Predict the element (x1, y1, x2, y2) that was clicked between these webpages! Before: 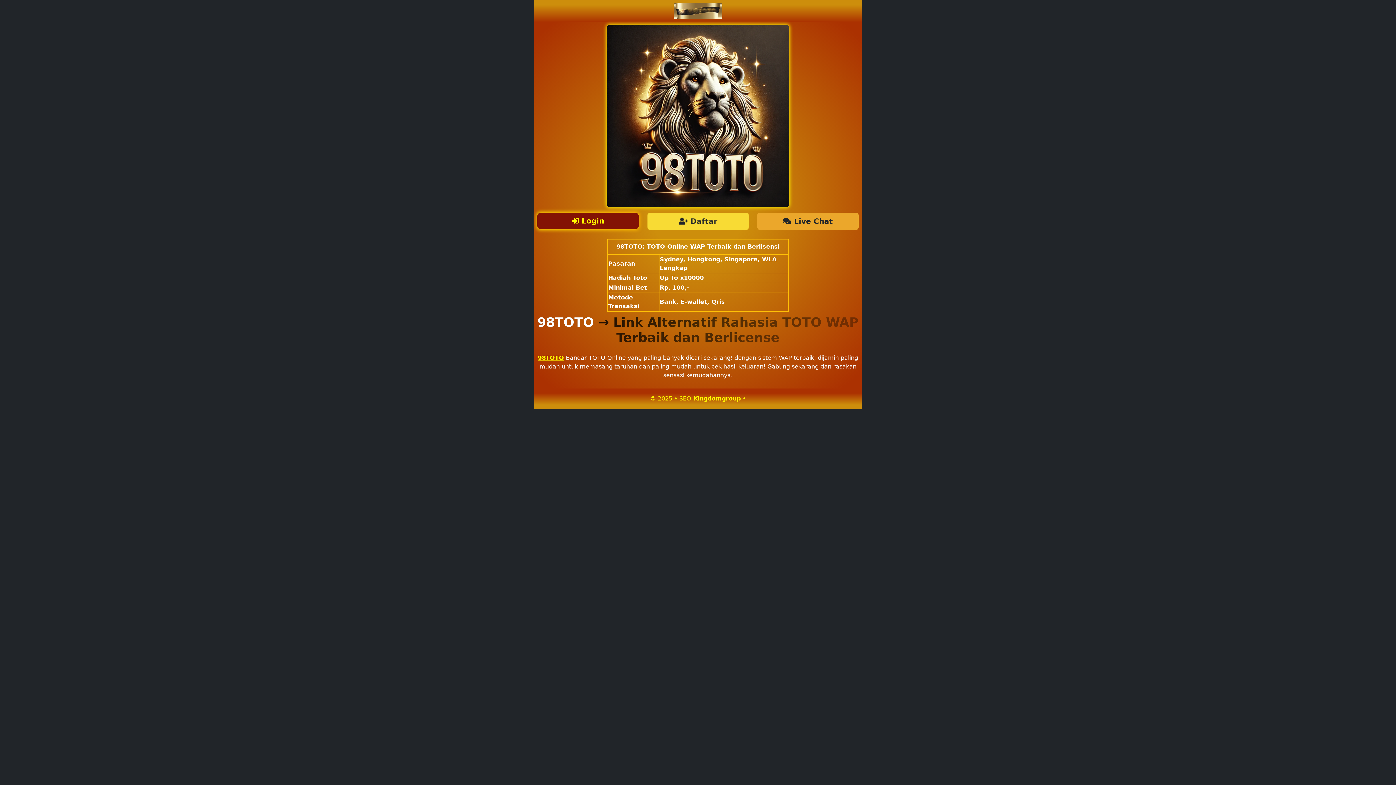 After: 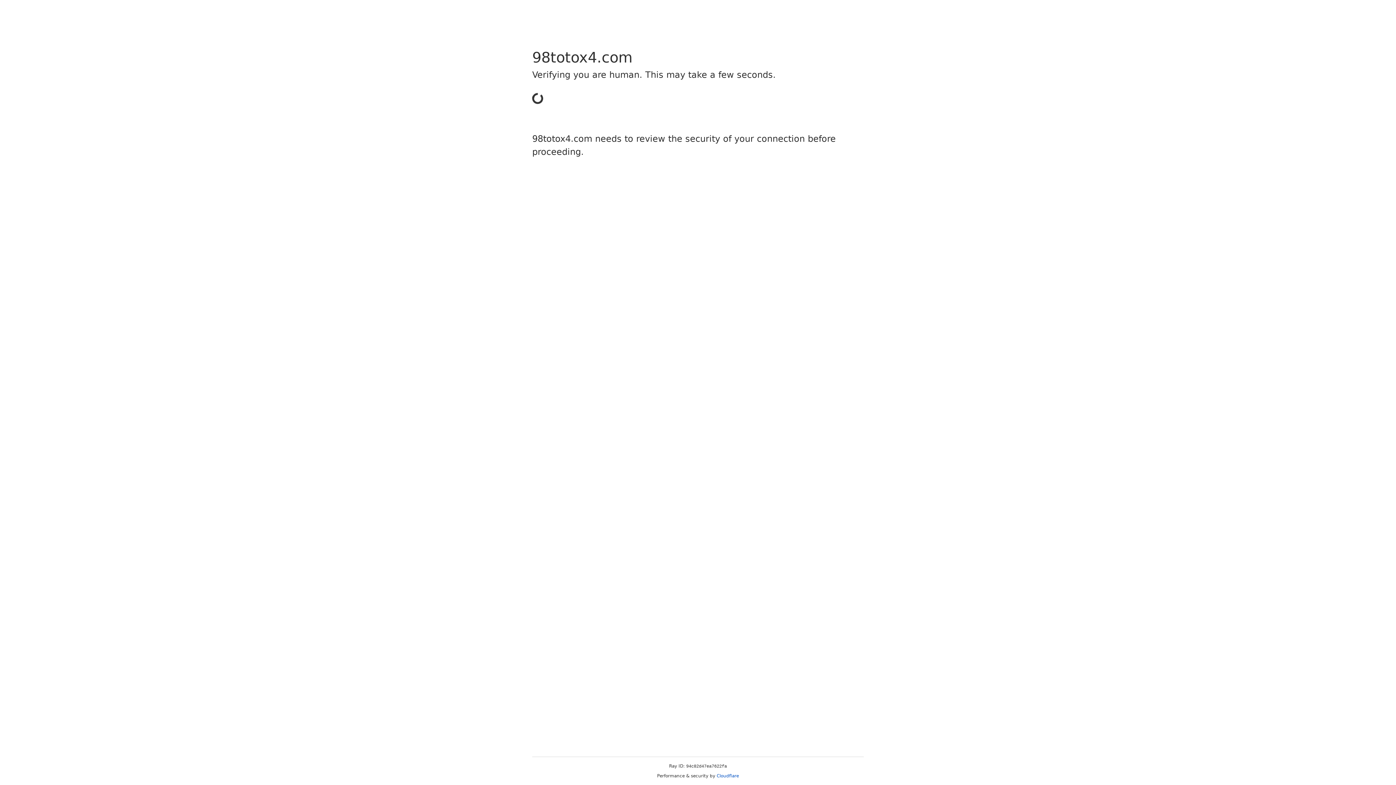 Action: label:  Login bbox: (537, 212, 638, 229)